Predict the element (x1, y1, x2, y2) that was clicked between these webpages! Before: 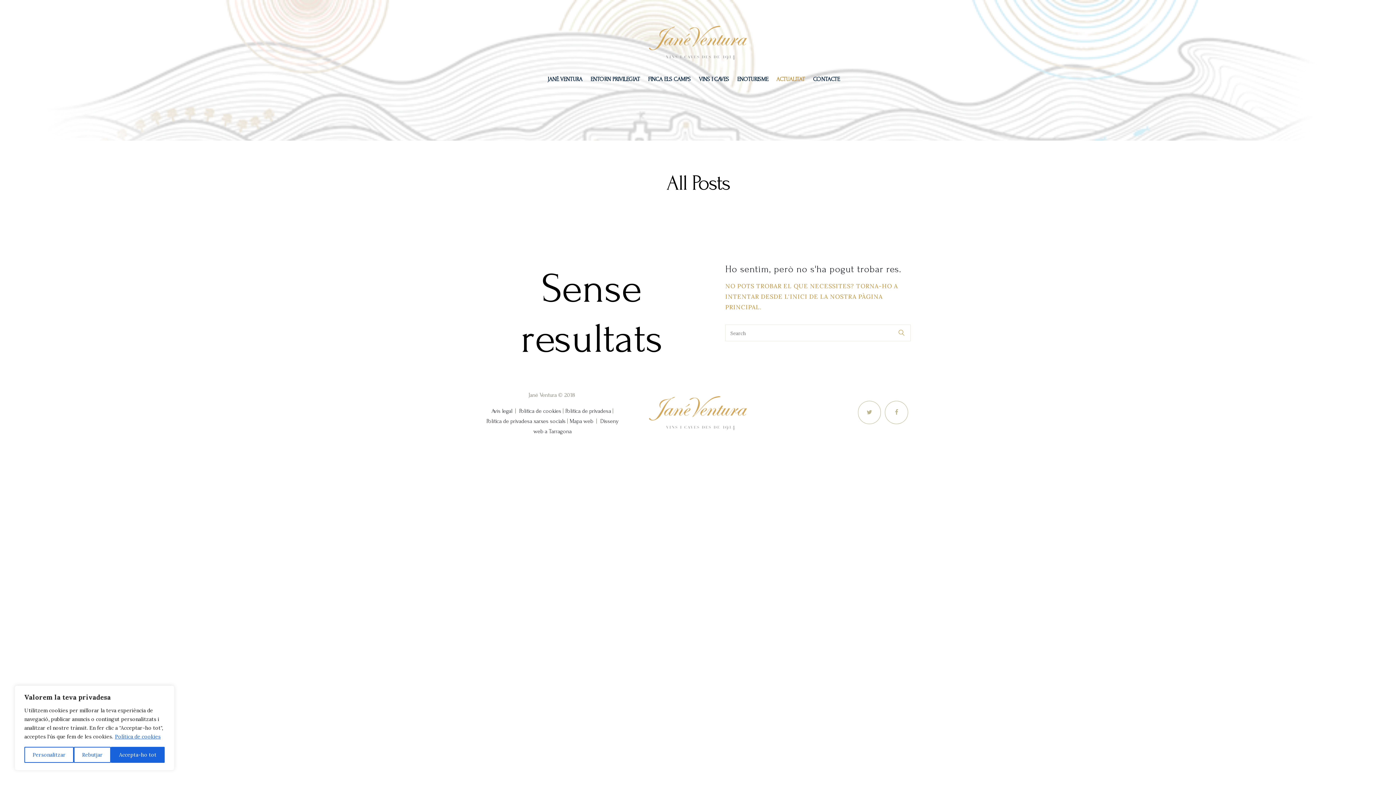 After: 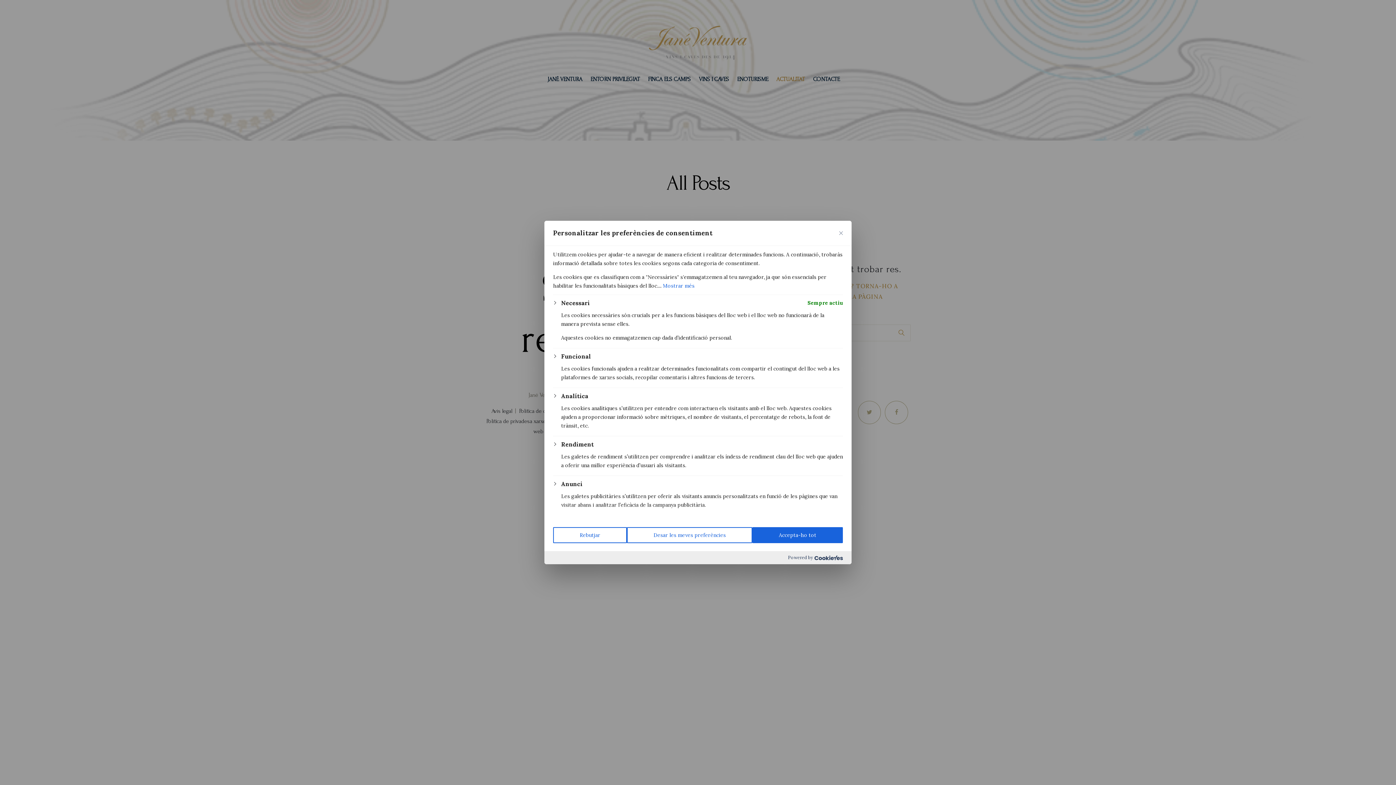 Action: bbox: (24, 747, 73, 763) label: Personalitzar